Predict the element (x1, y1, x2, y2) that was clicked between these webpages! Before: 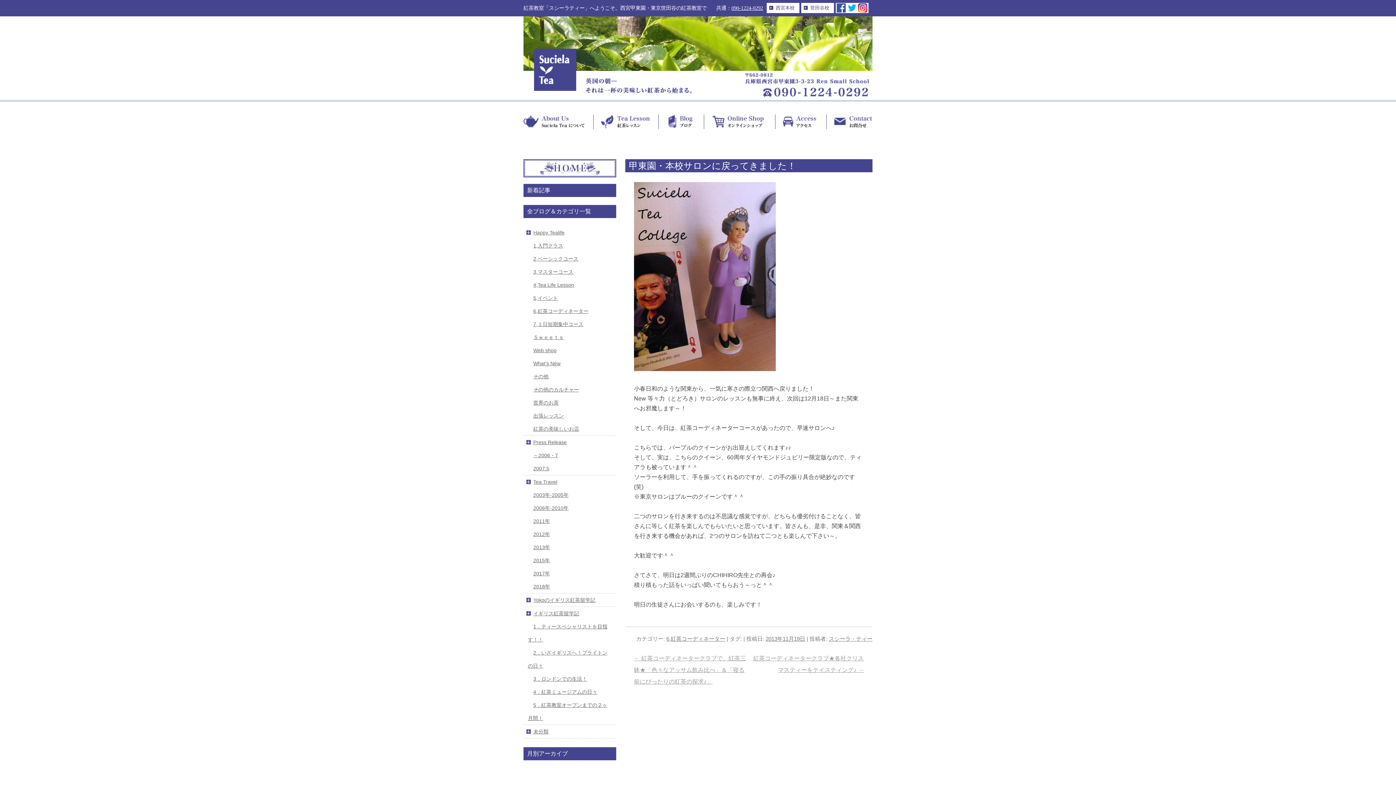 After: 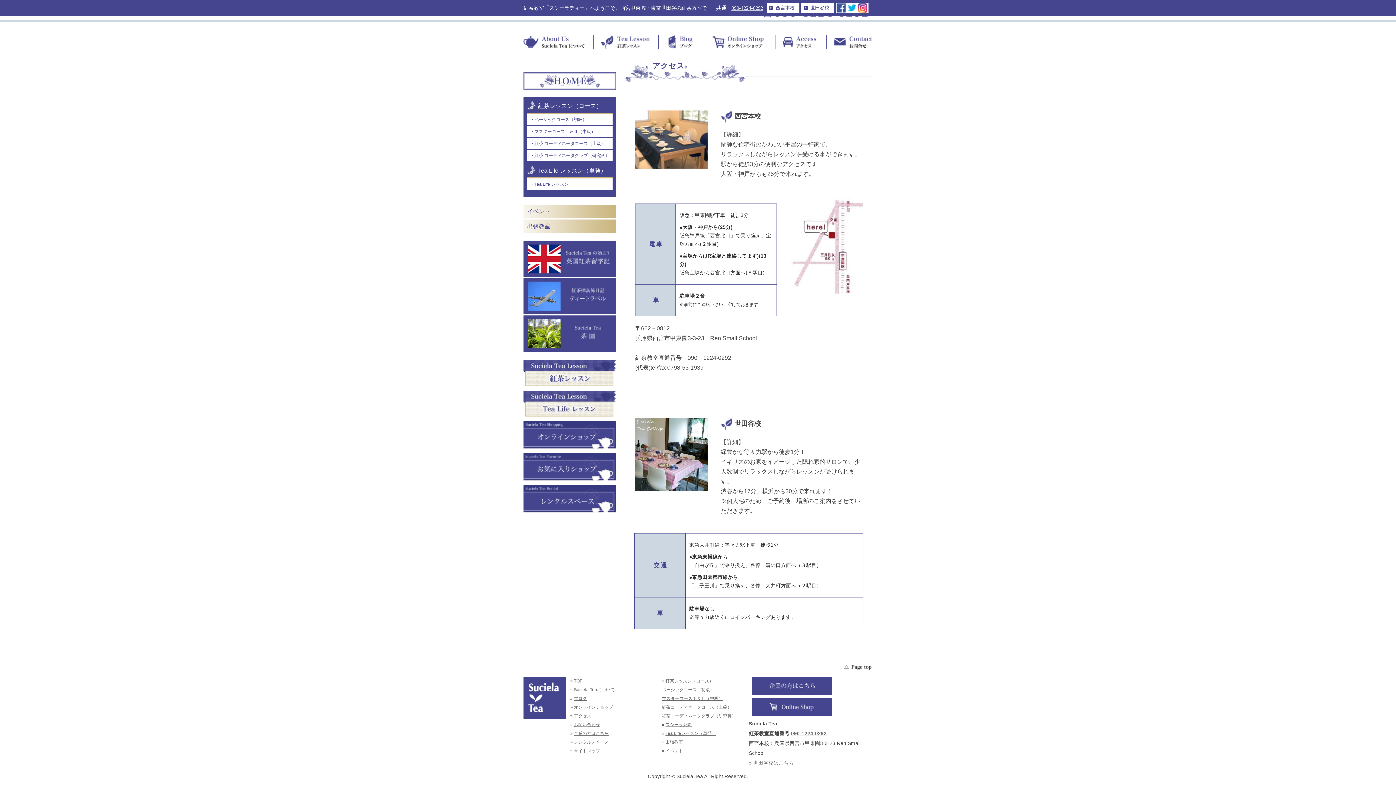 Action: label: 世田谷校 bbox: (801, 2, 834, 13)